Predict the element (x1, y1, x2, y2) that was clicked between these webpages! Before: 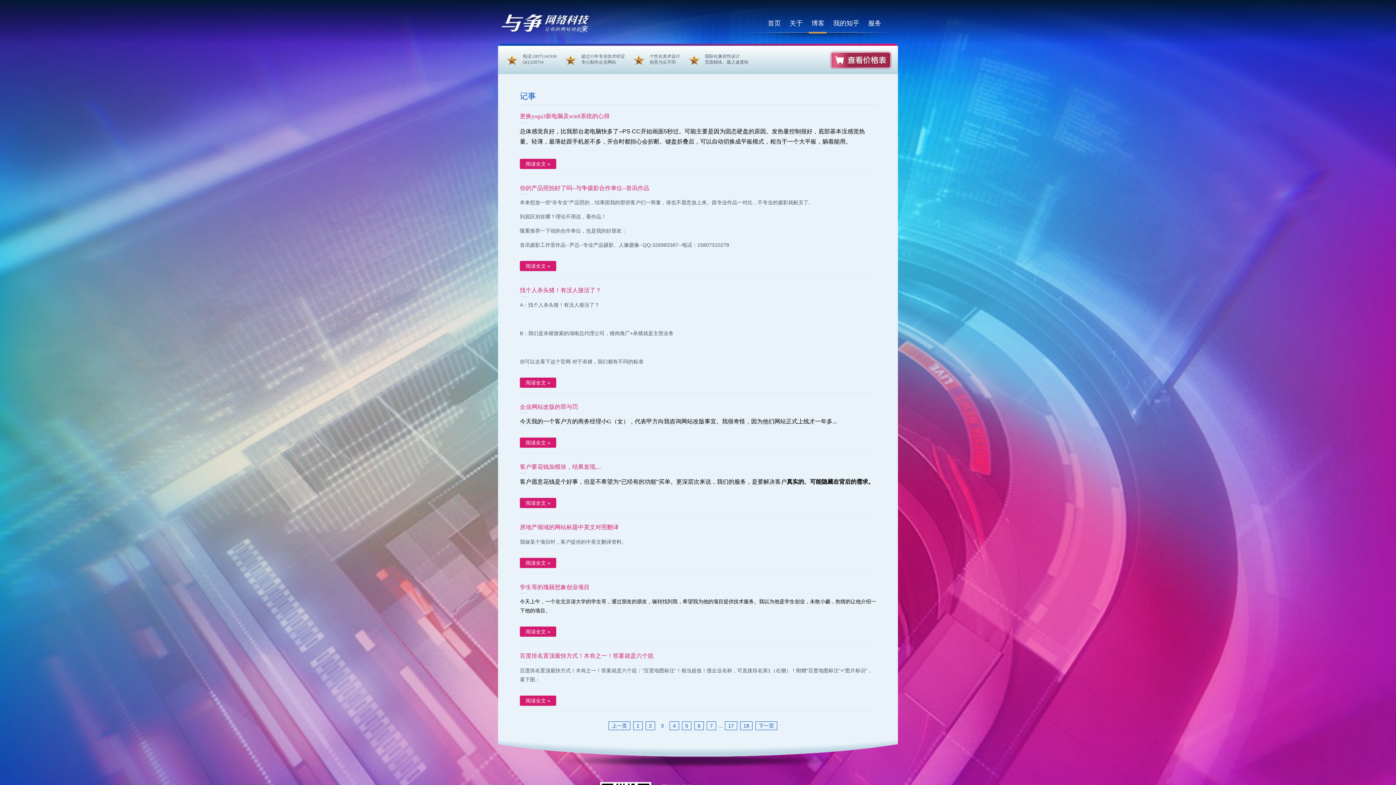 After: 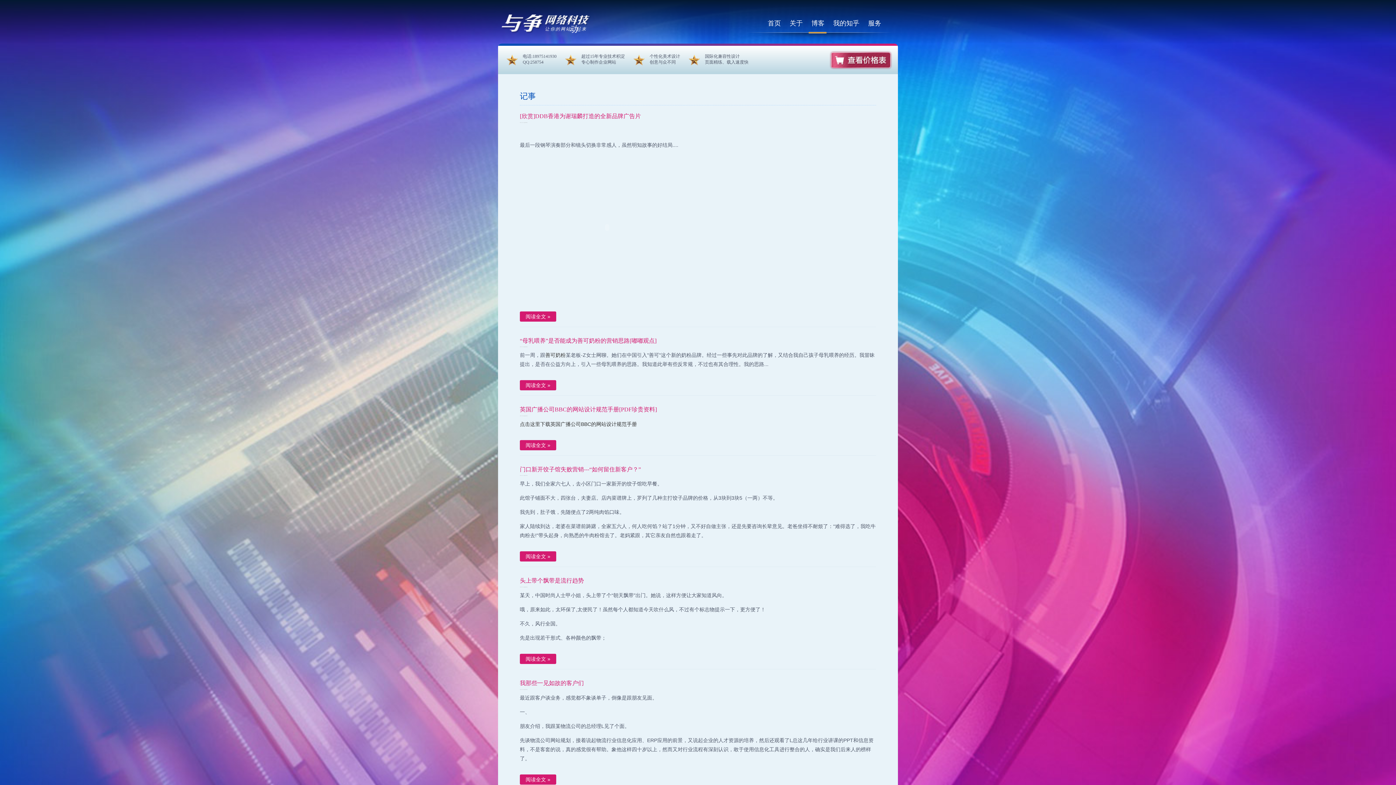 Action: label: 6 bbox: (694, 721, 704, 730)